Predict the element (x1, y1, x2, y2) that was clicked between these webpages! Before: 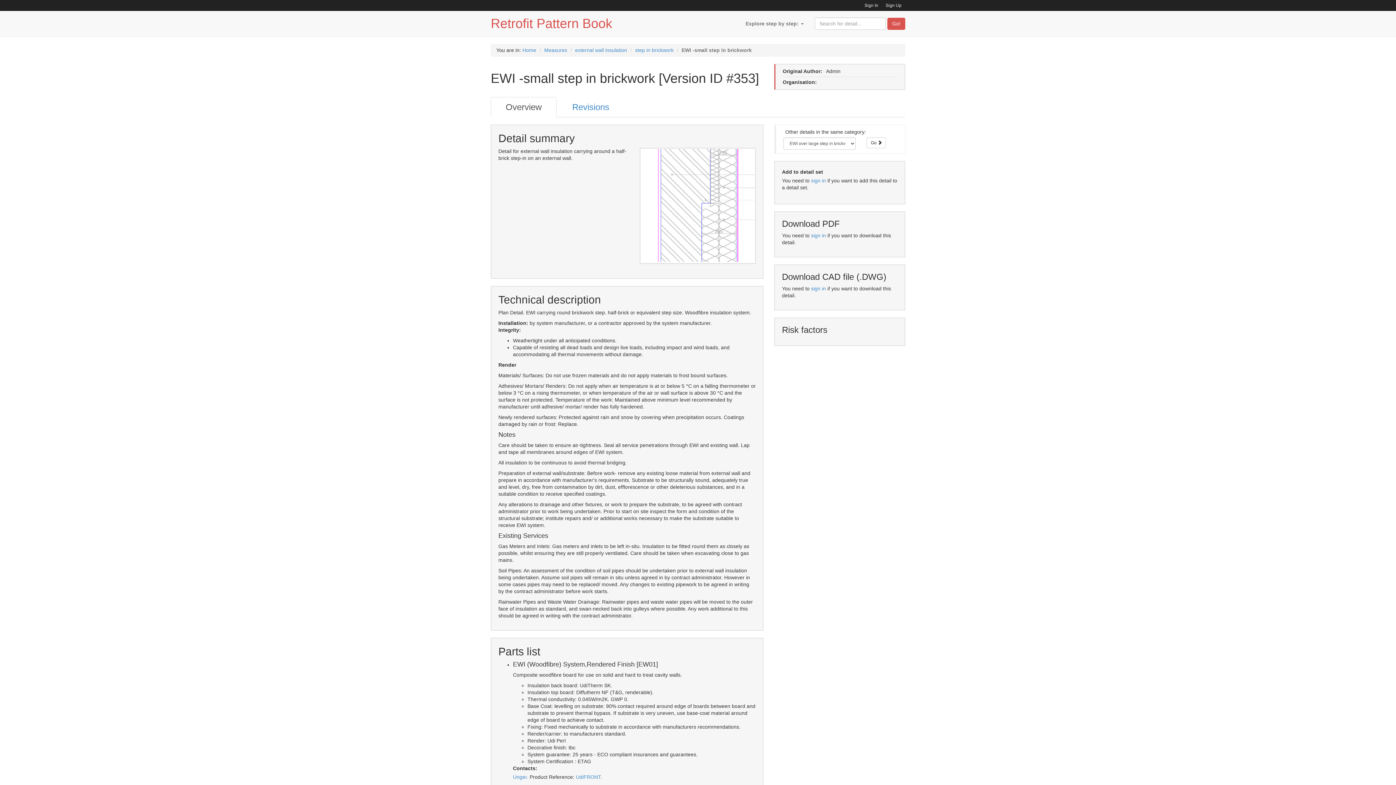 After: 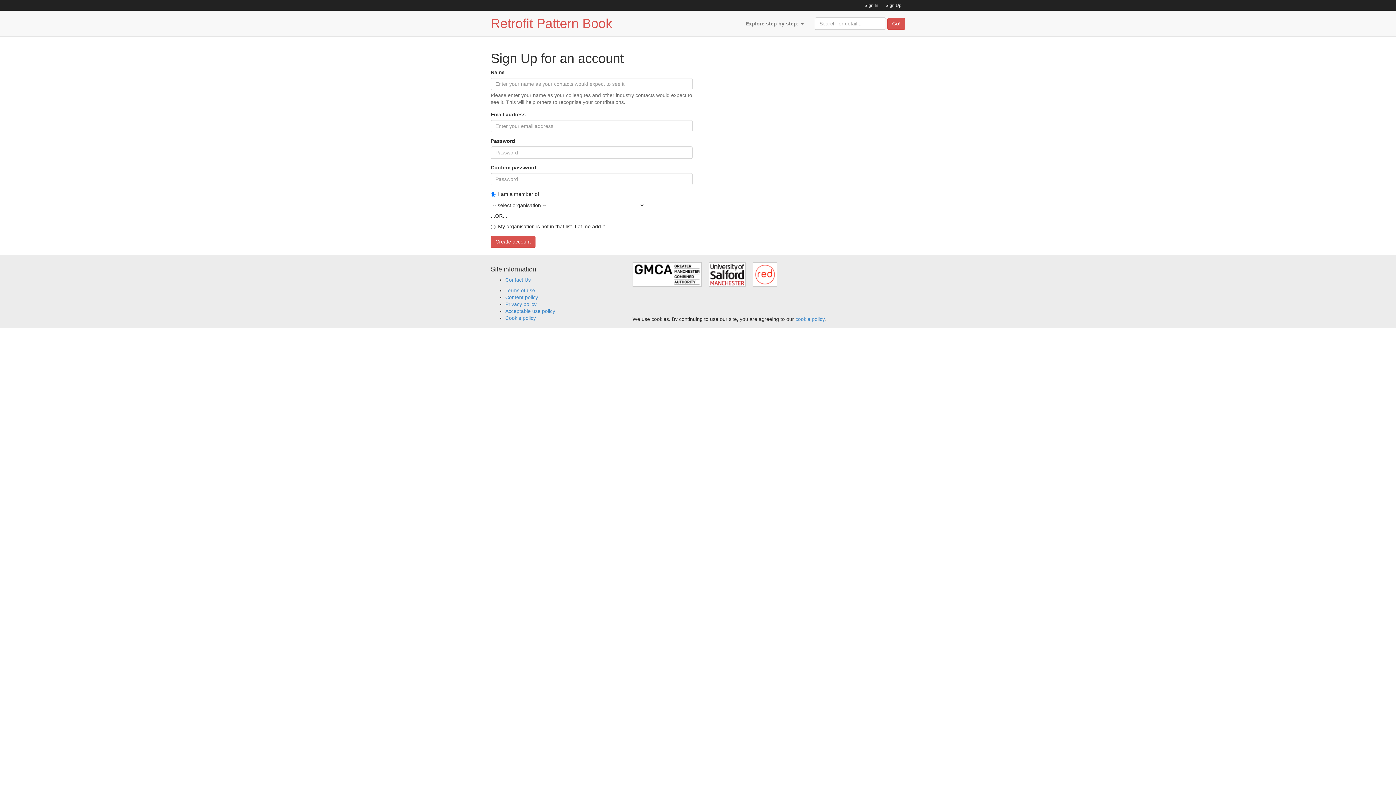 Action: label: Sign Up bbox: (885, 1, 901, 9)